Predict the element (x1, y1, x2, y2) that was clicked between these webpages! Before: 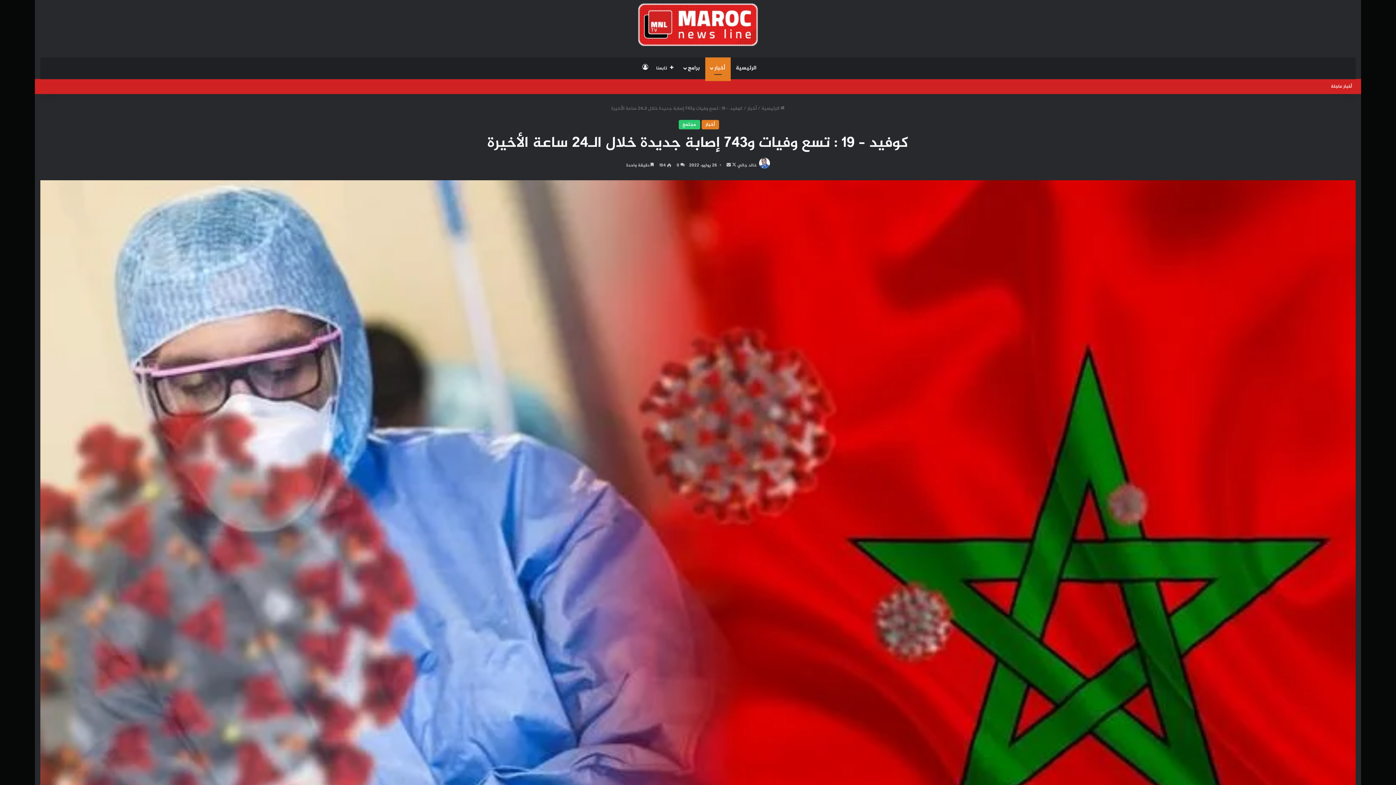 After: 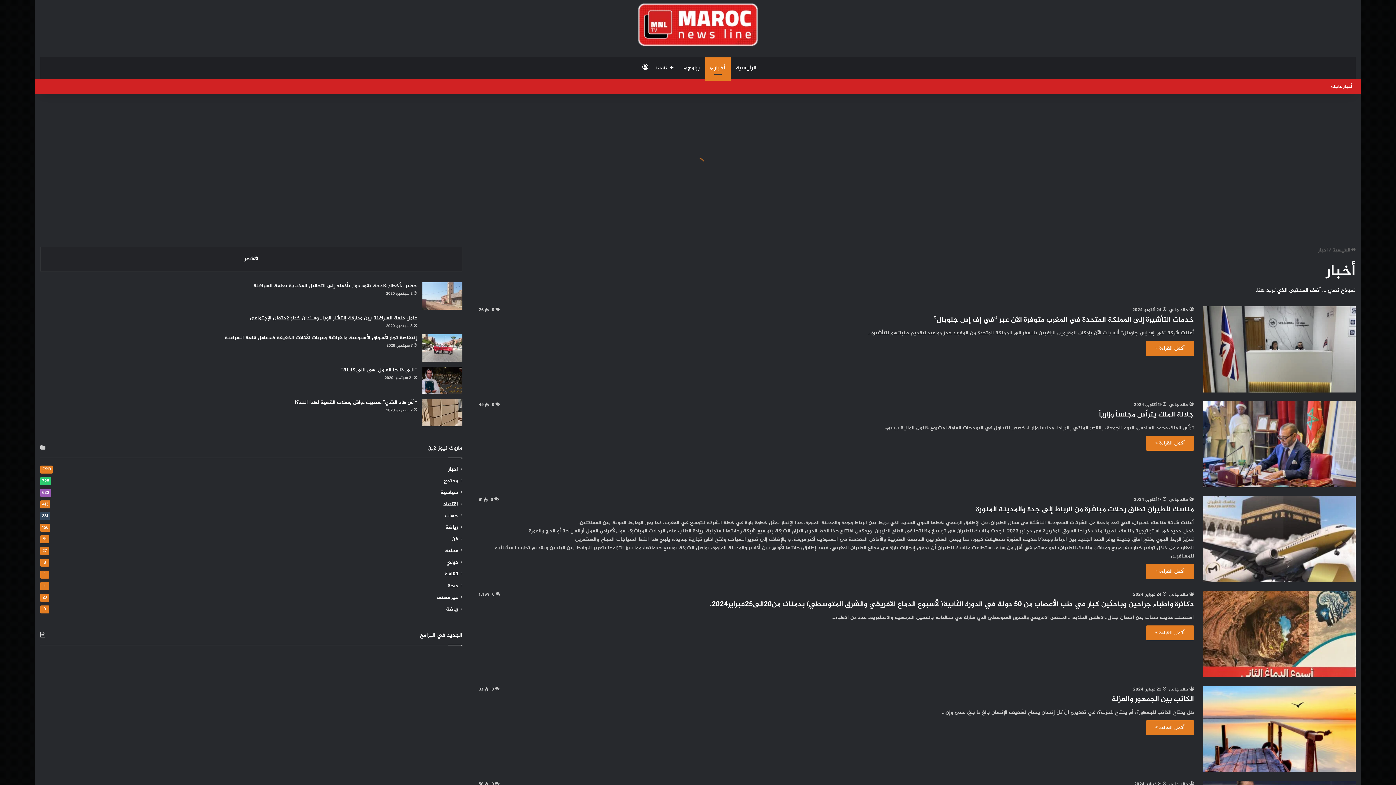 Action: label: أخبار bbox: (701, 120, 719, 129)